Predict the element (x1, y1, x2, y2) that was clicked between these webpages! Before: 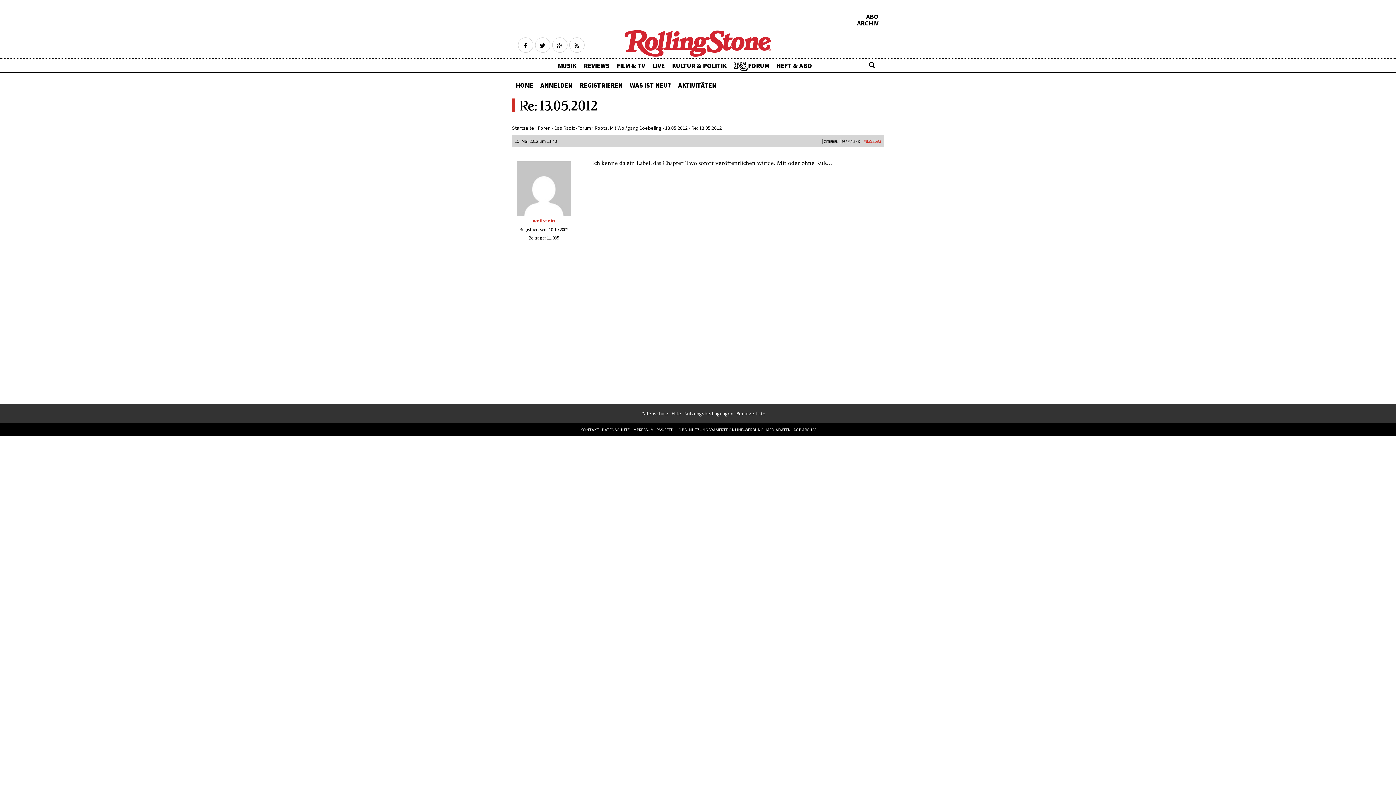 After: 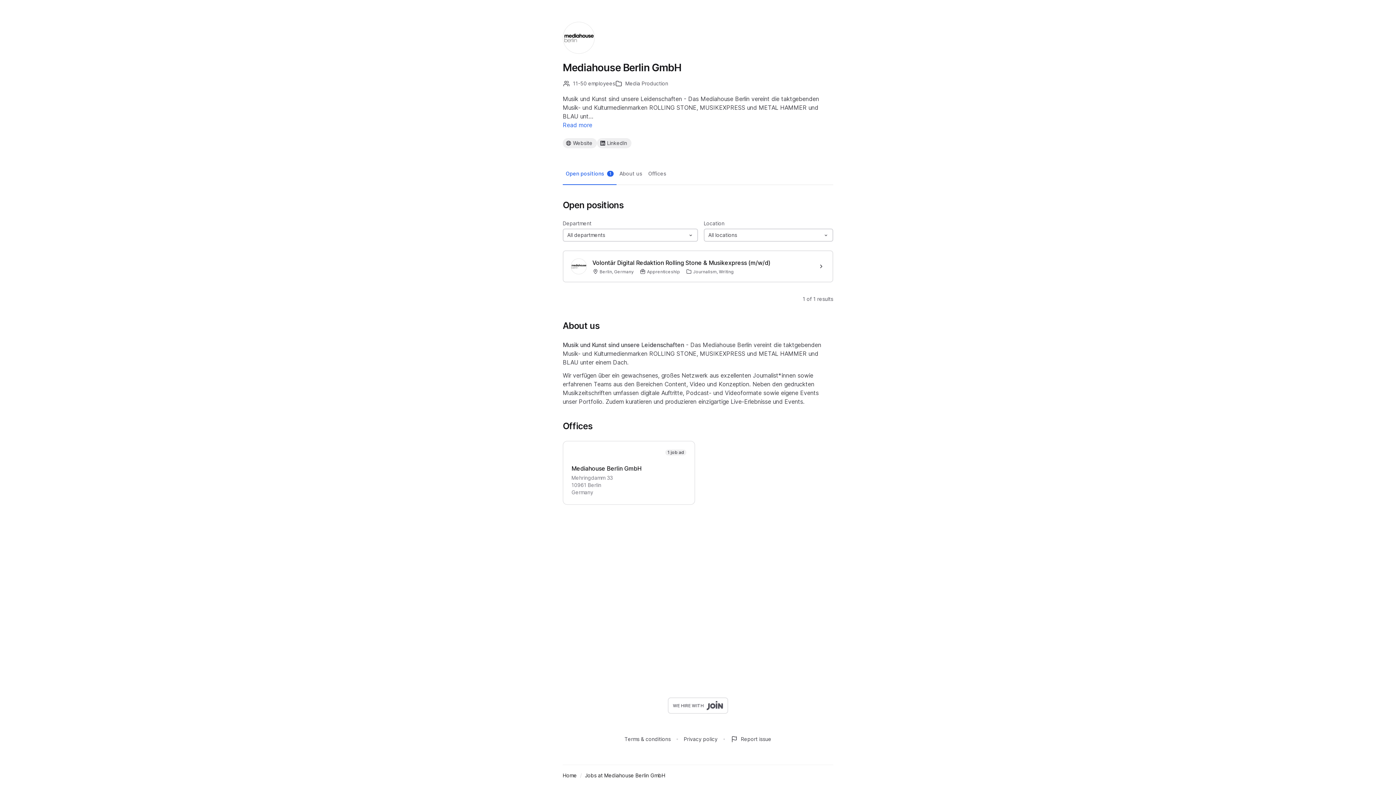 Action: bbox: (674, 425, 686, 434) label: JOBS